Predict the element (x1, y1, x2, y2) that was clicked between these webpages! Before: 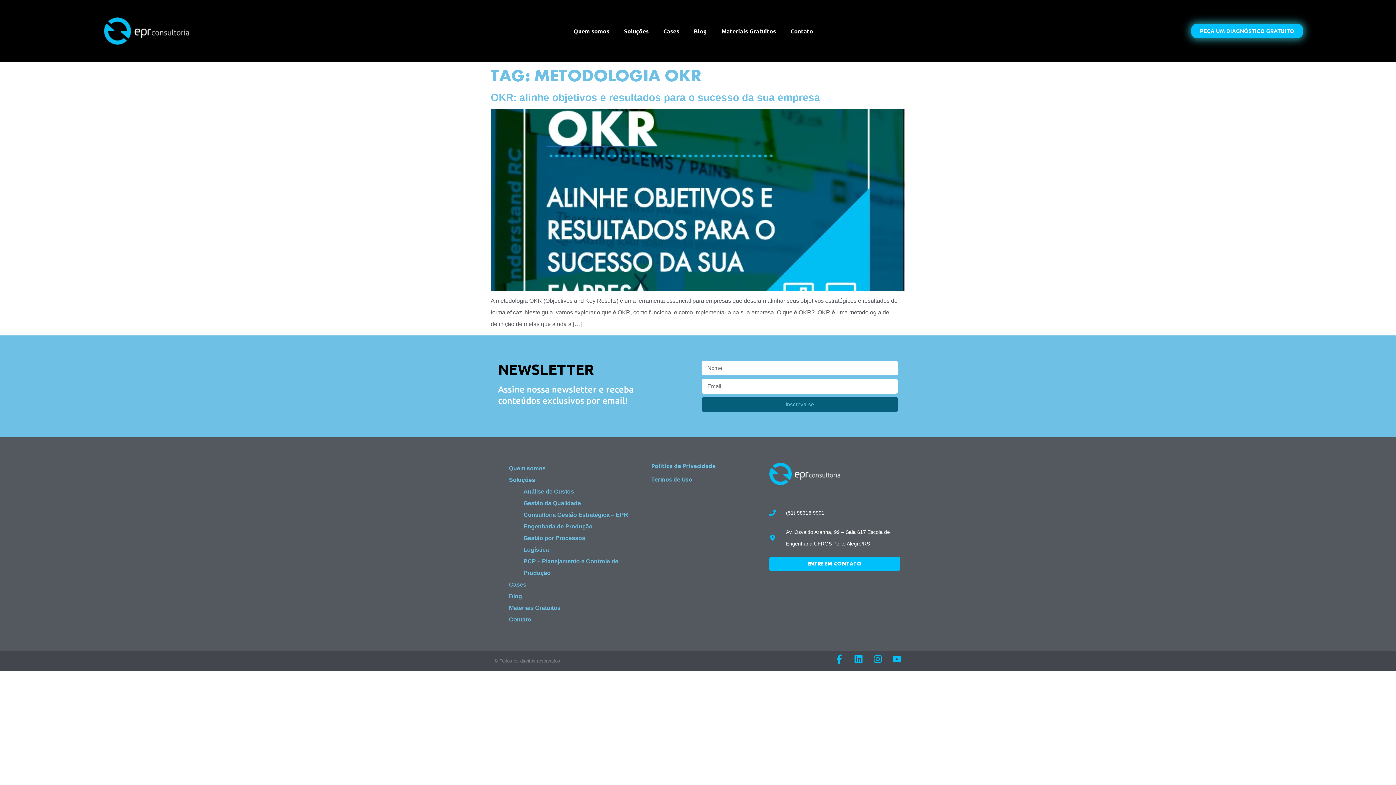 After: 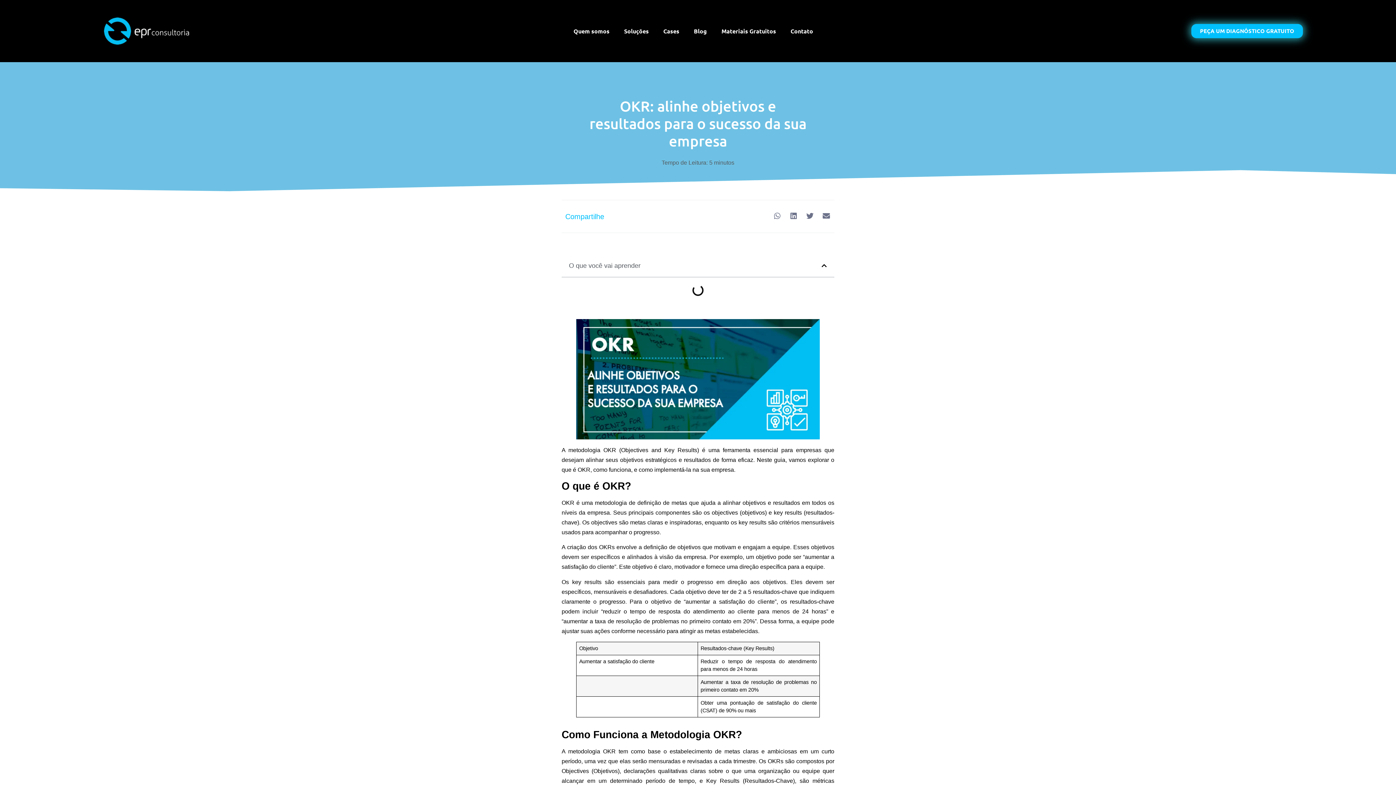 Action: label: OKR: alinhe objetivos e resultados para o sucesso da sua empresa bbox: (490, 92, 820, 103)